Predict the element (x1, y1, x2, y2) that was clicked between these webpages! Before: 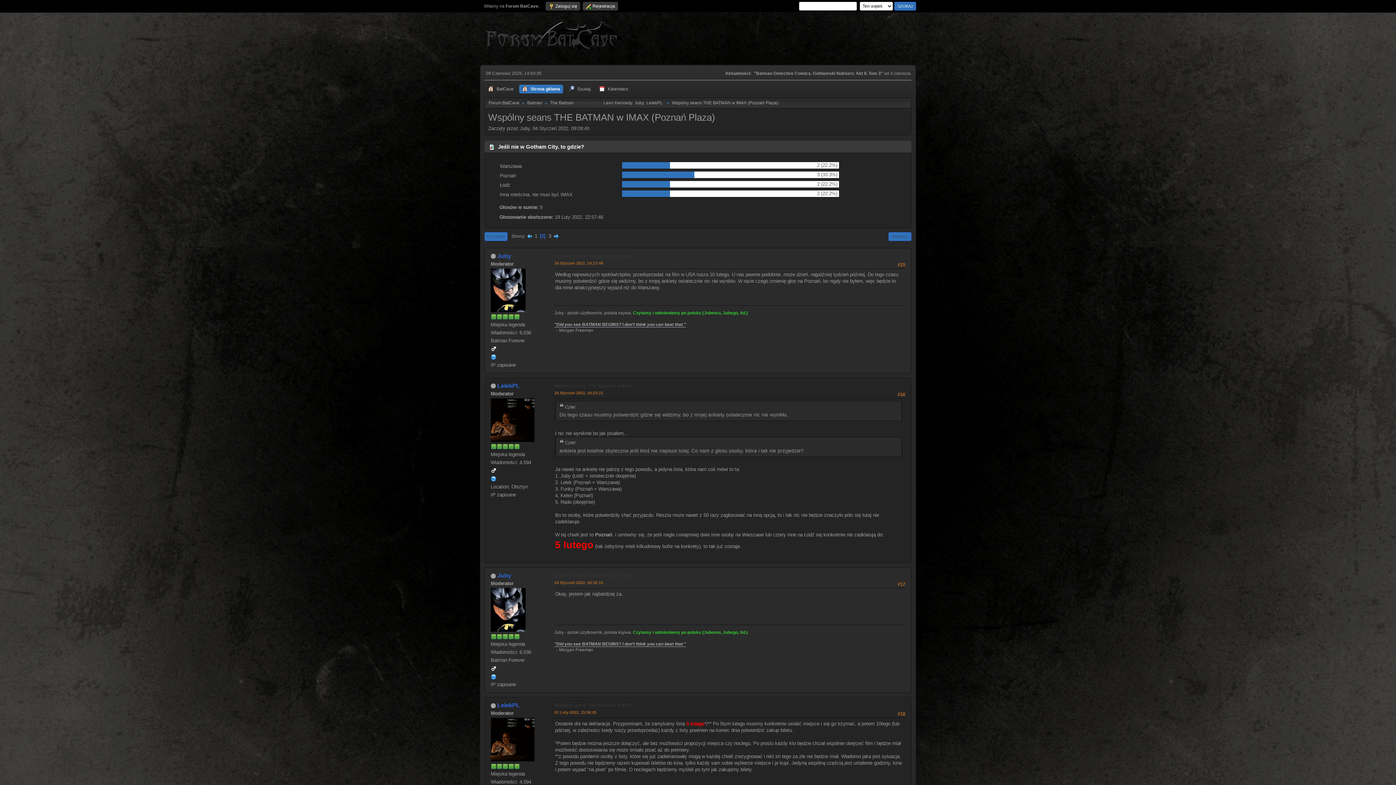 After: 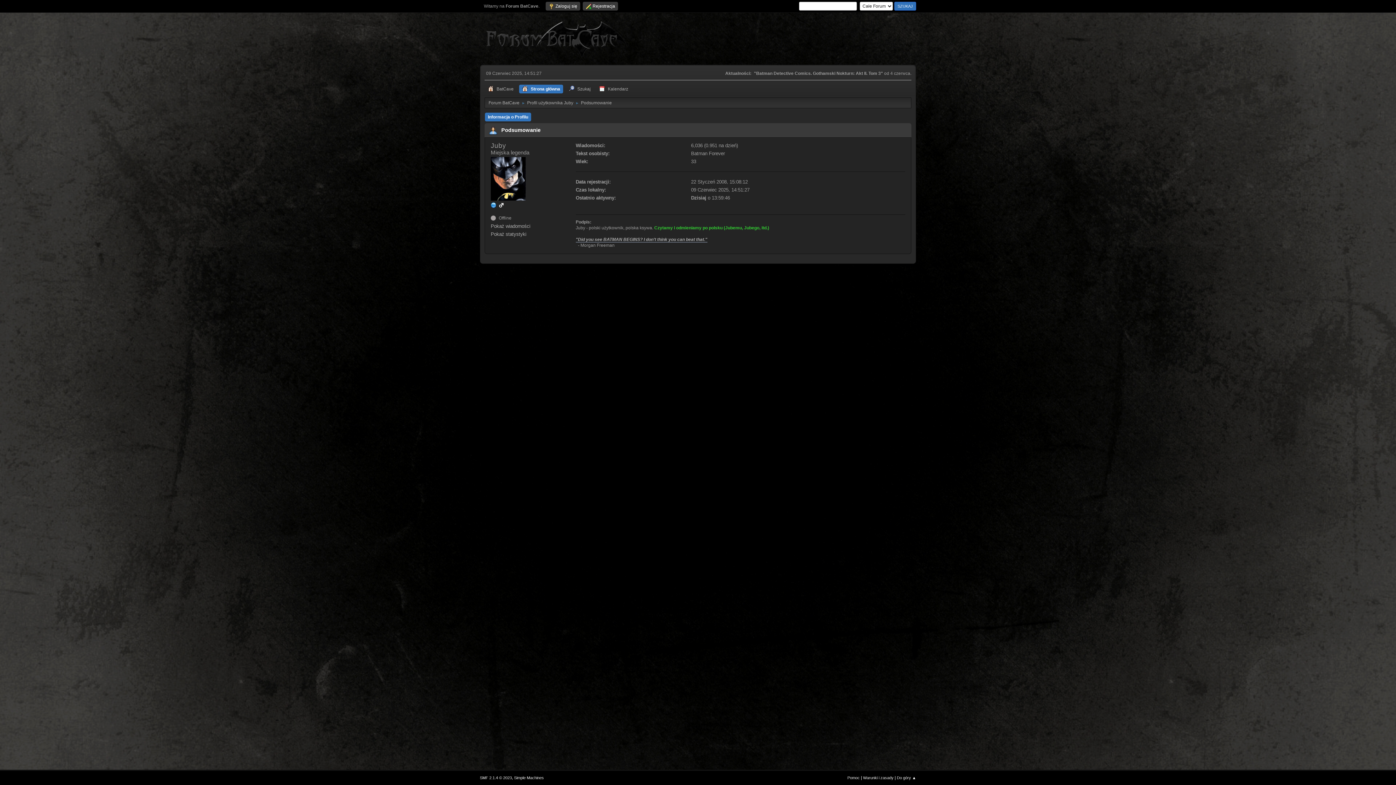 Action: bbox: (490, 607, 525, 612)